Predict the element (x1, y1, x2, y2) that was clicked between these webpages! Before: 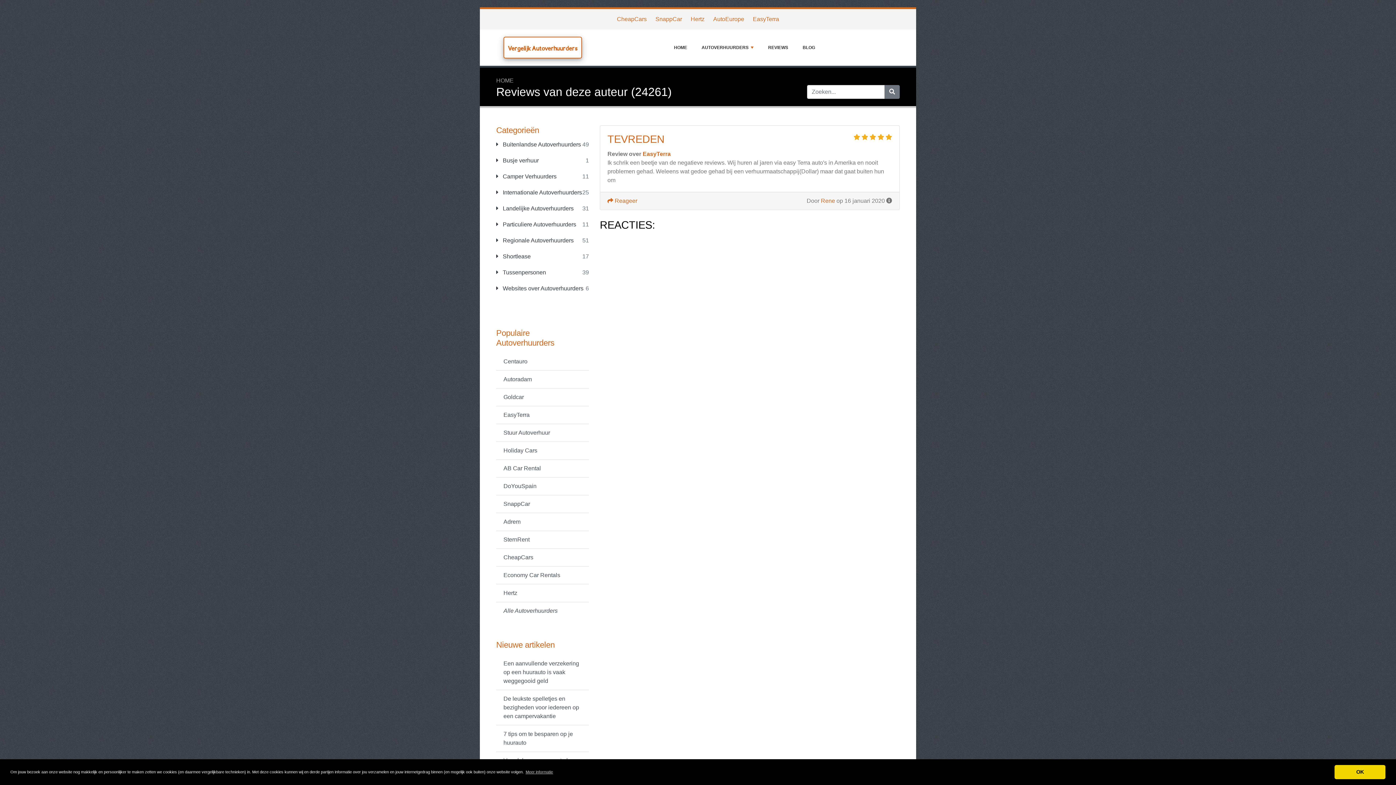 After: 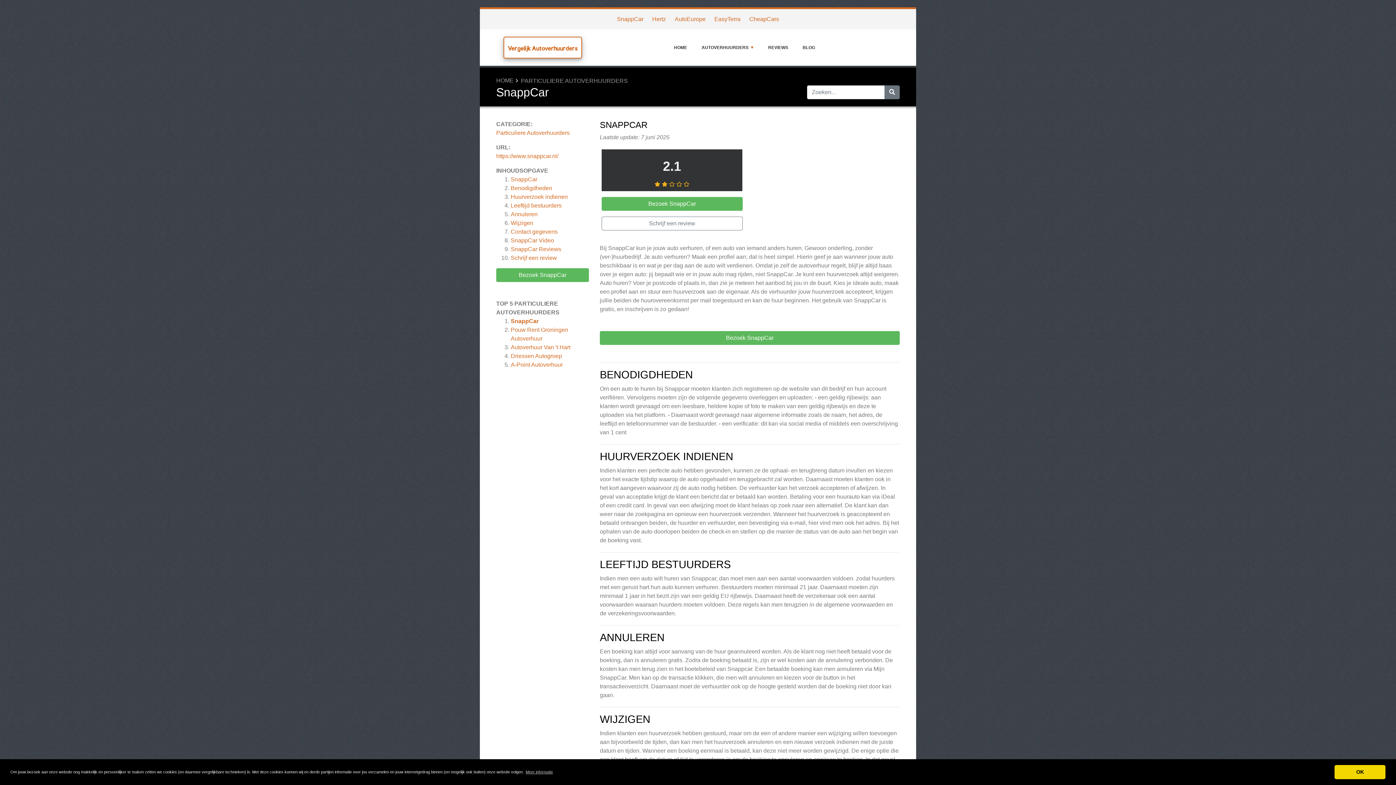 Action: bbox: (496, 495, 589, 513) label: SnappCar